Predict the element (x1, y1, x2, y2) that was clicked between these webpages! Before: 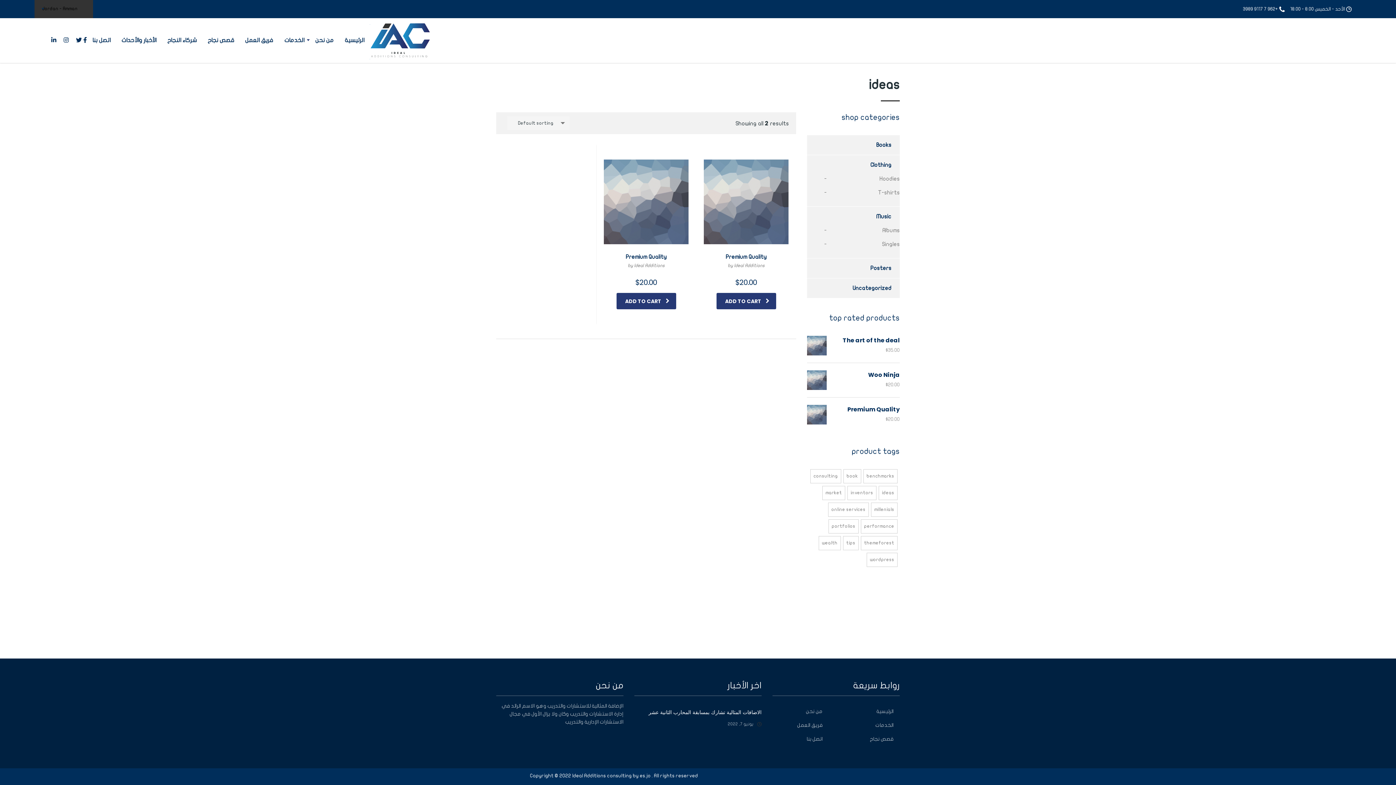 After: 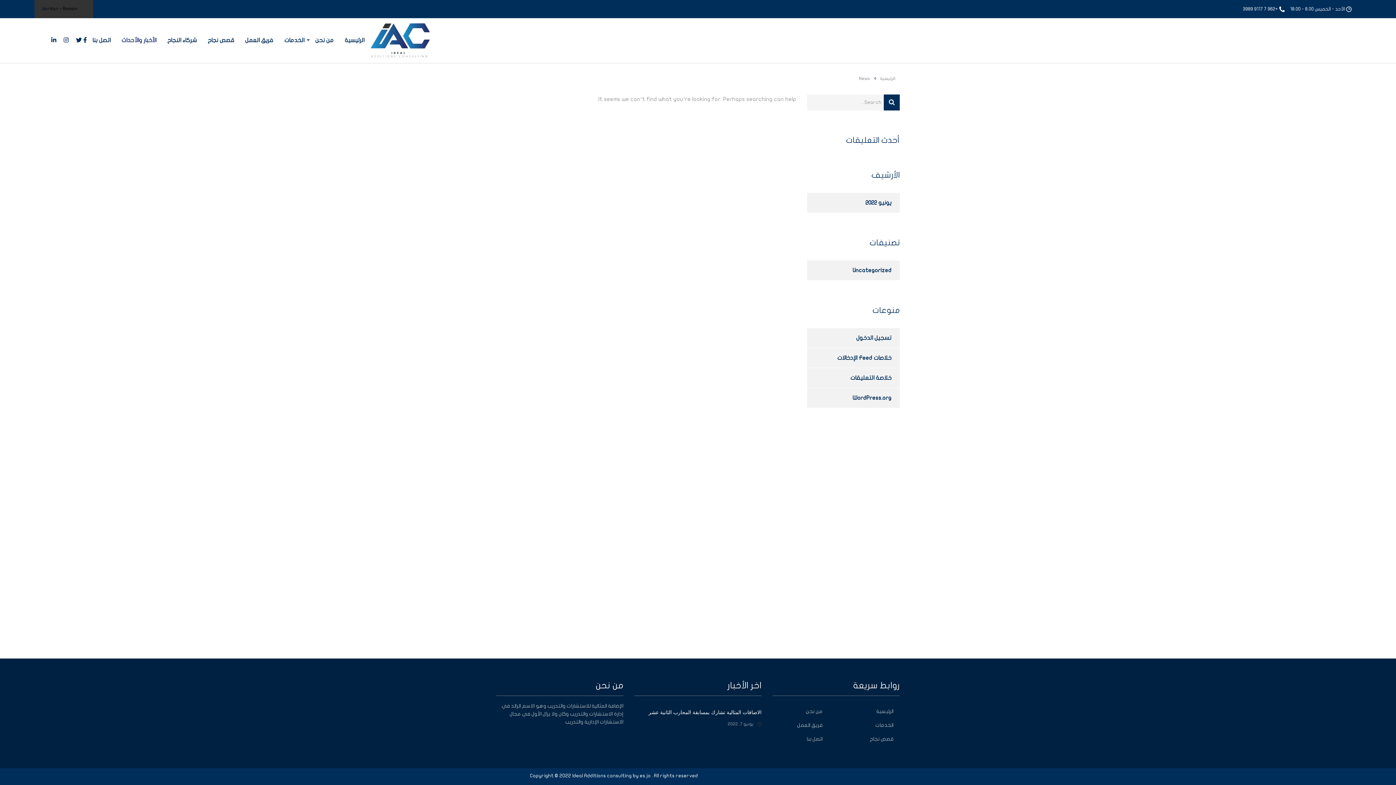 Action: bbox: (797, 722, 829, 728) label: فريق العمل